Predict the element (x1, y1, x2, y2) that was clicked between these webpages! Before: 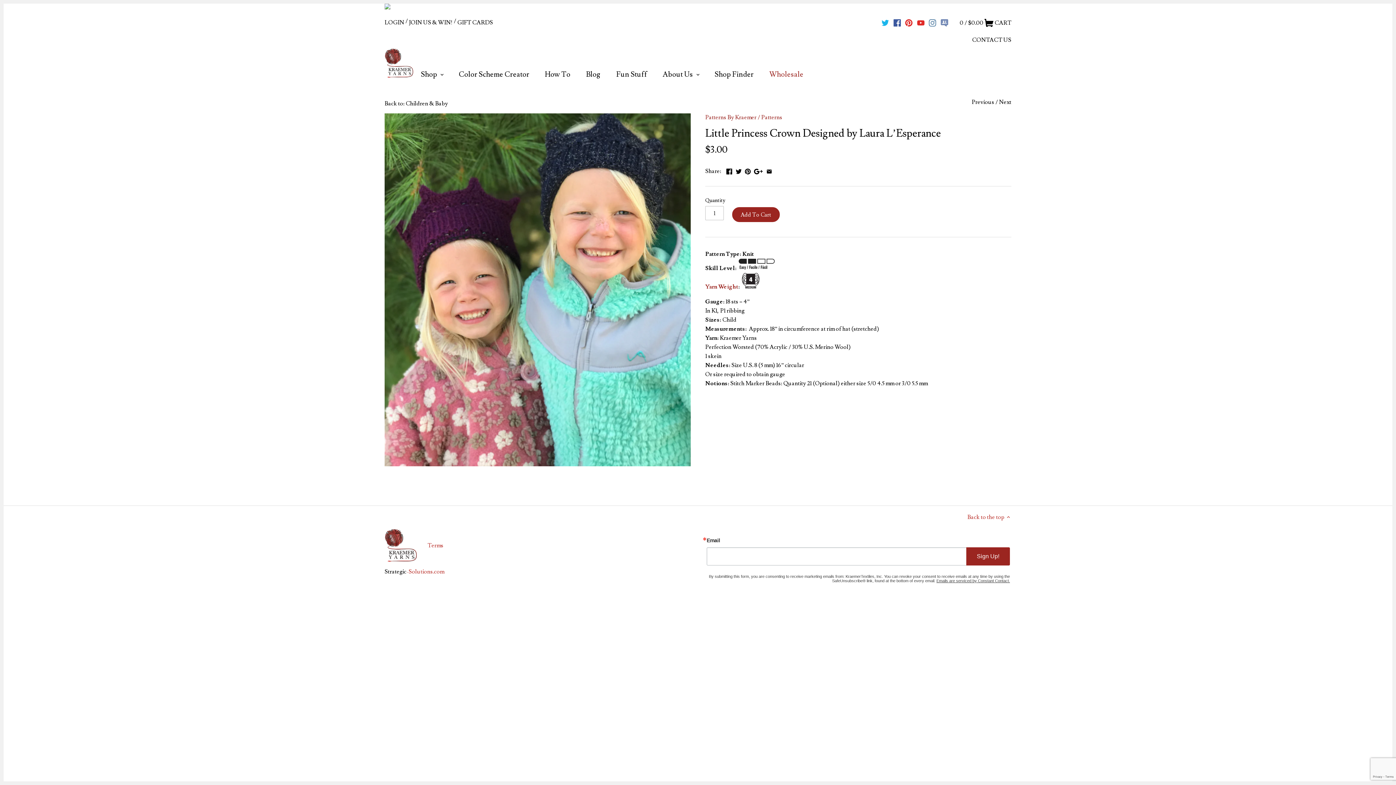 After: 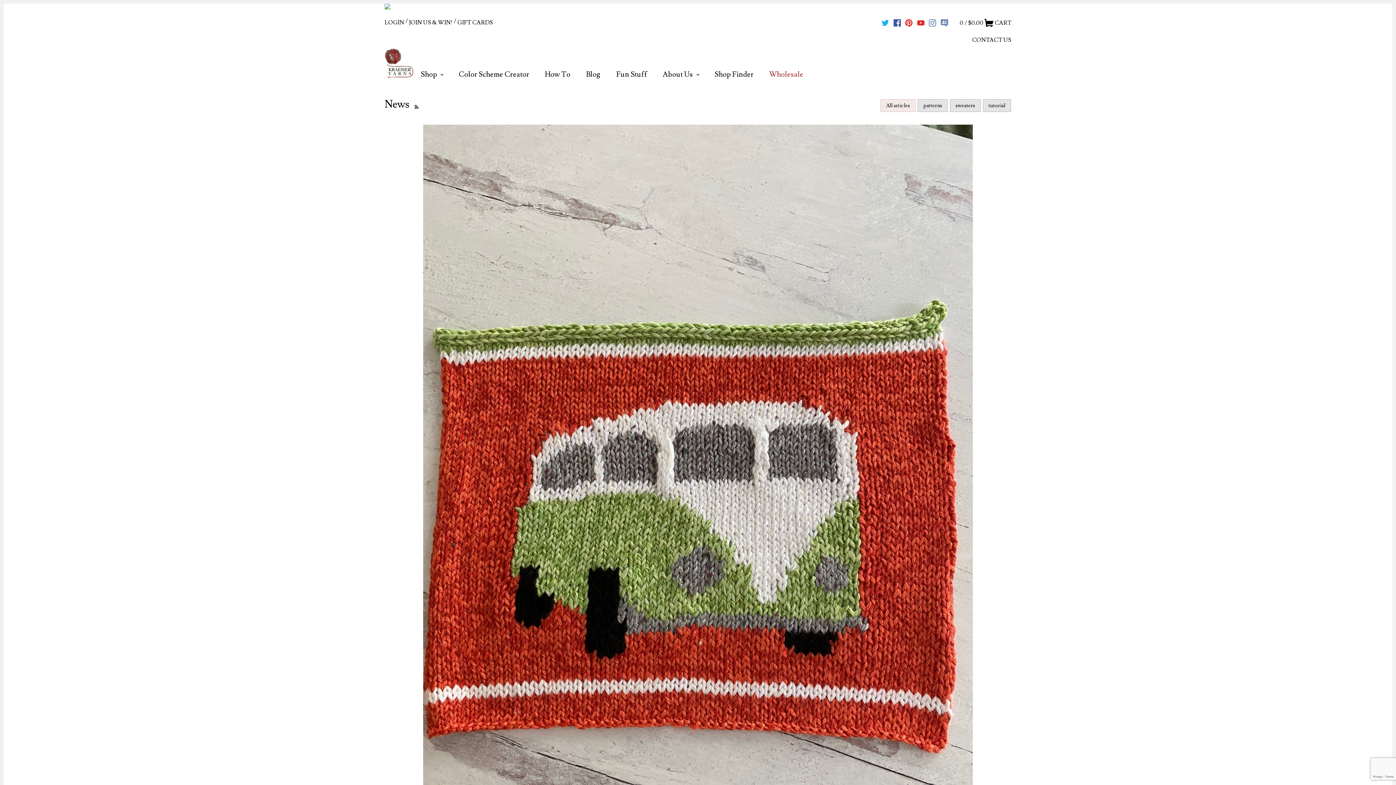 Action: label: Blog bbox: (578, 66, 608, 85)